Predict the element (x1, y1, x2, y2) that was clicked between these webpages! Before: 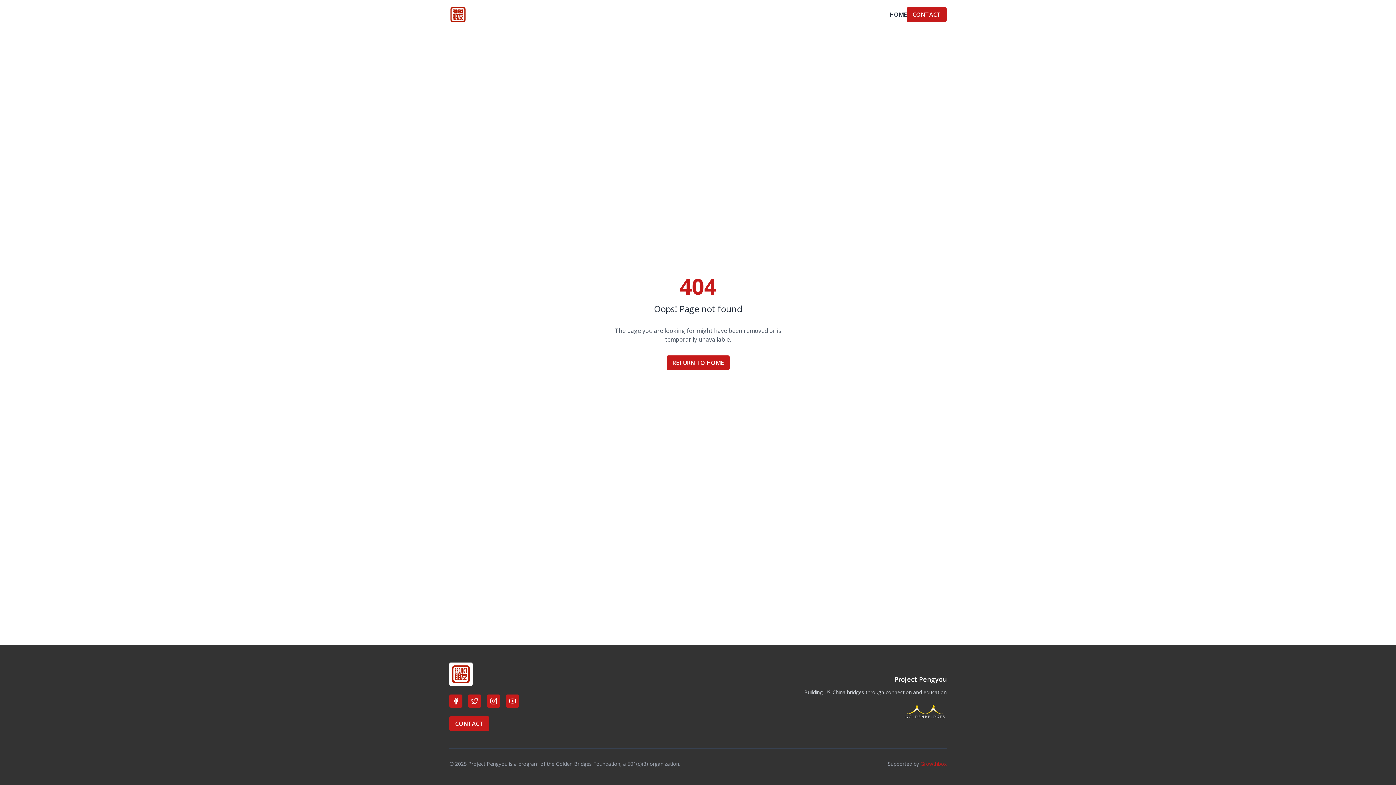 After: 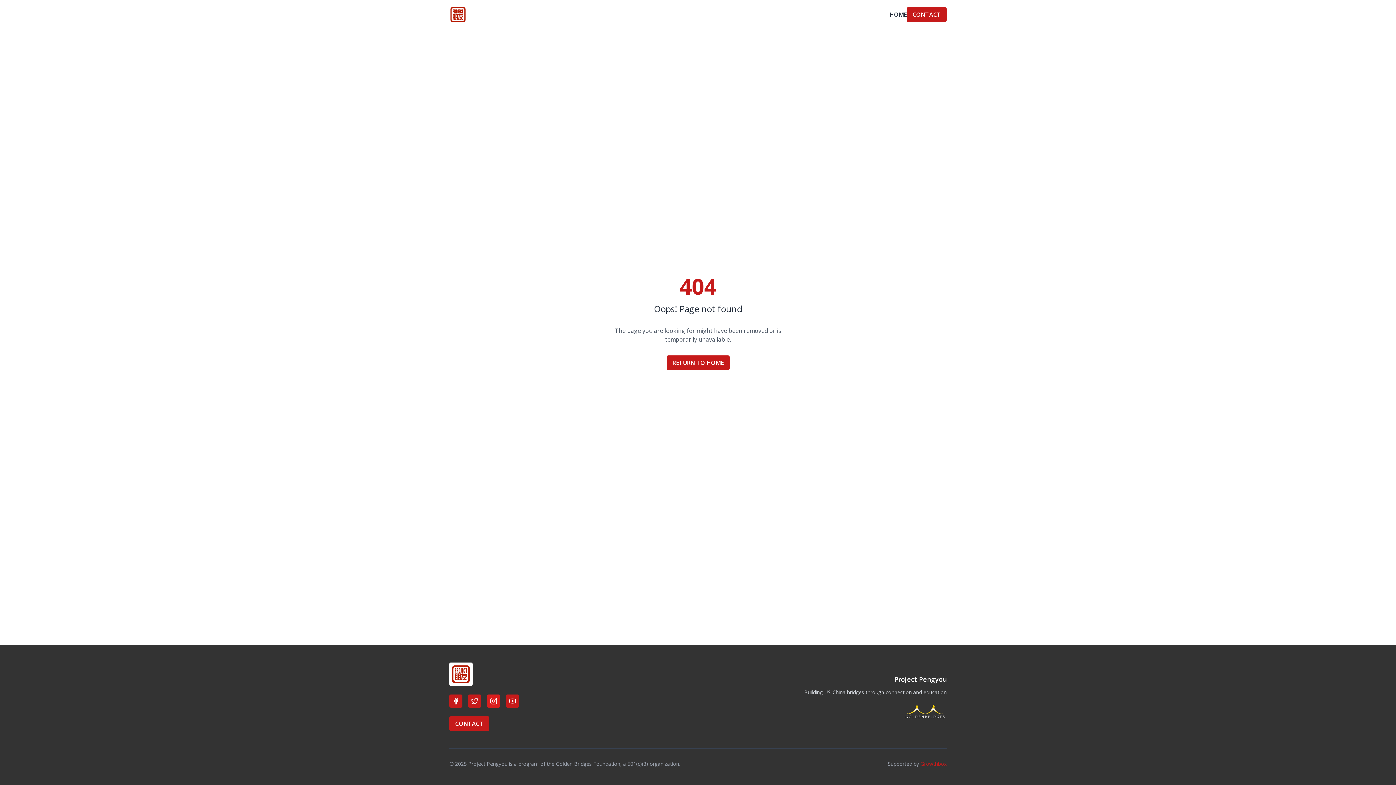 Action: bbox: (487, 694, 500, 708)